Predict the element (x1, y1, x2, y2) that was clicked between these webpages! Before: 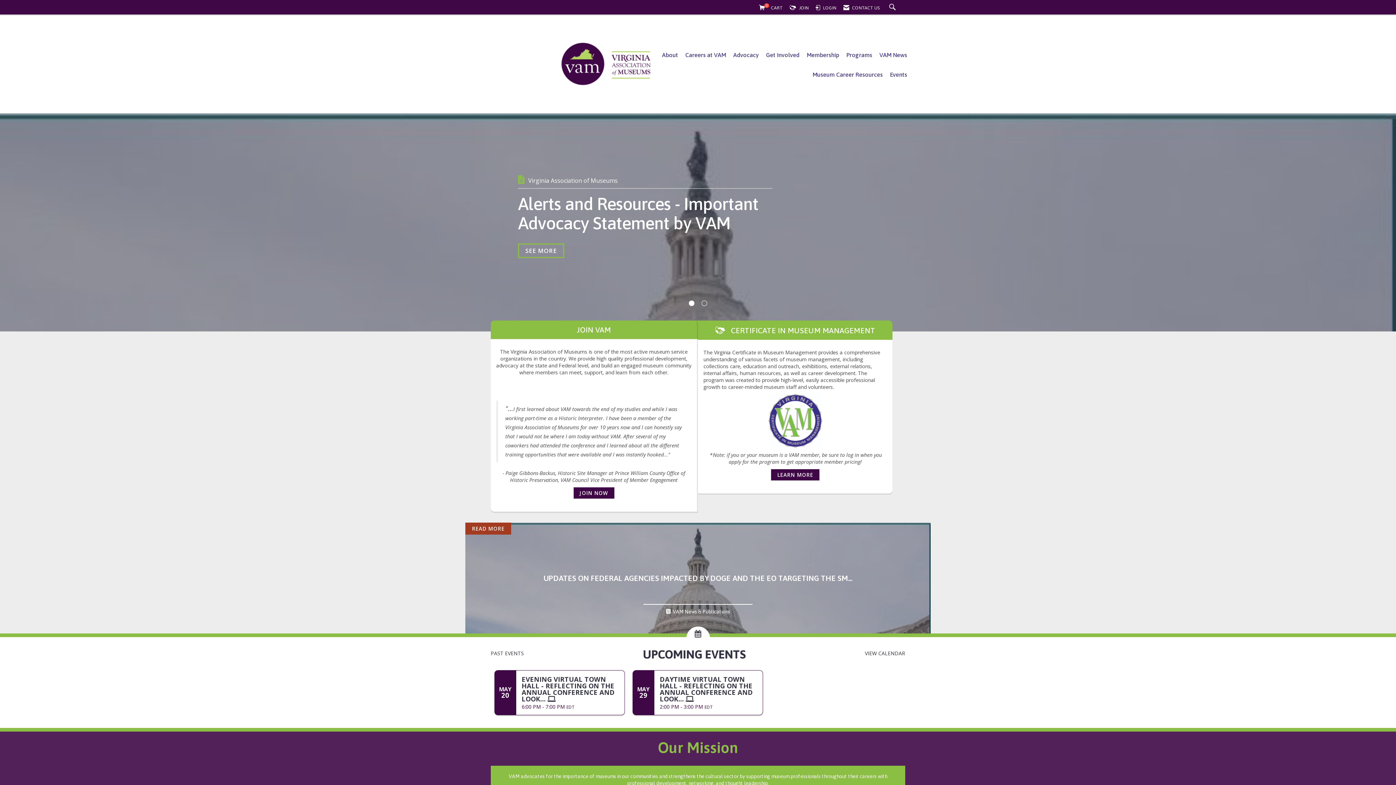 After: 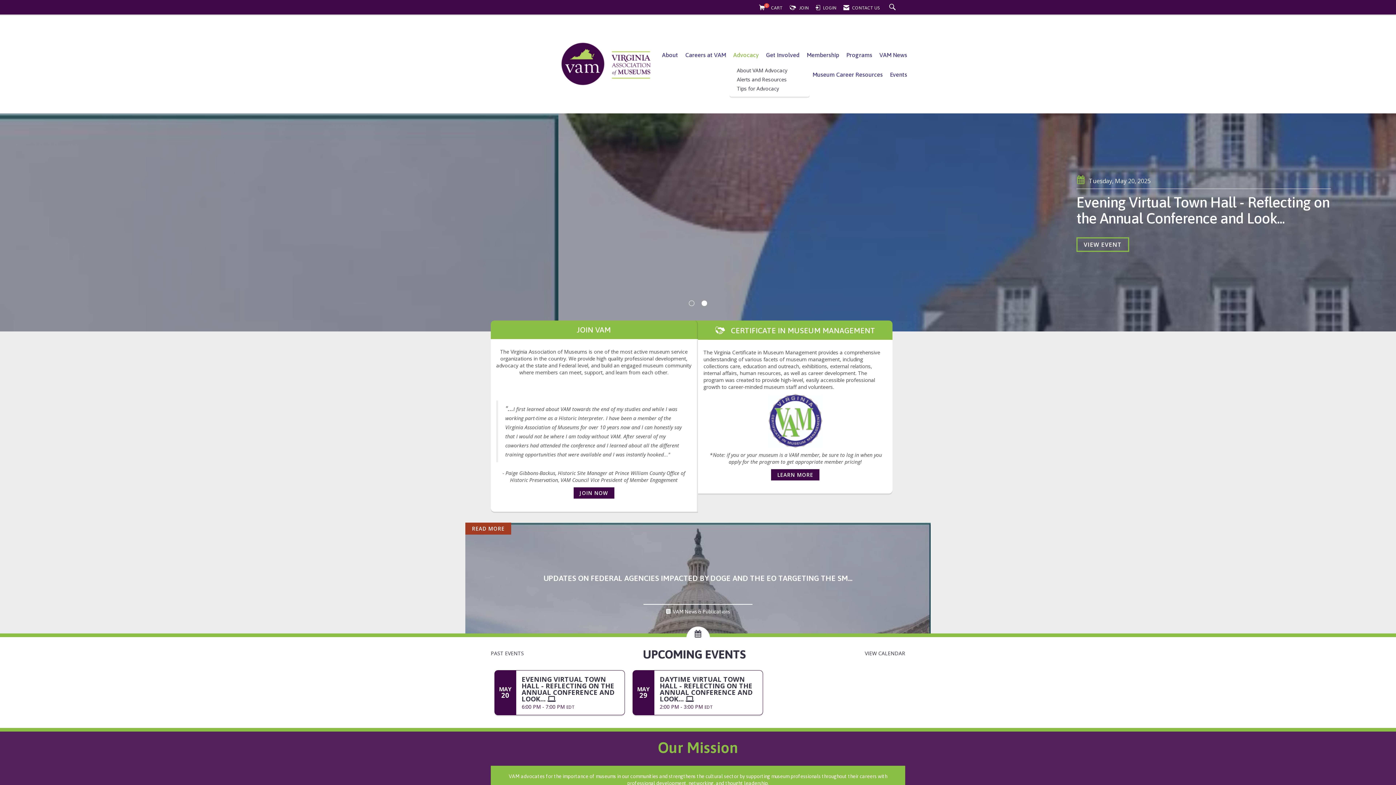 Action: label: Advocacy bbox: (733, 51, 758, 60)